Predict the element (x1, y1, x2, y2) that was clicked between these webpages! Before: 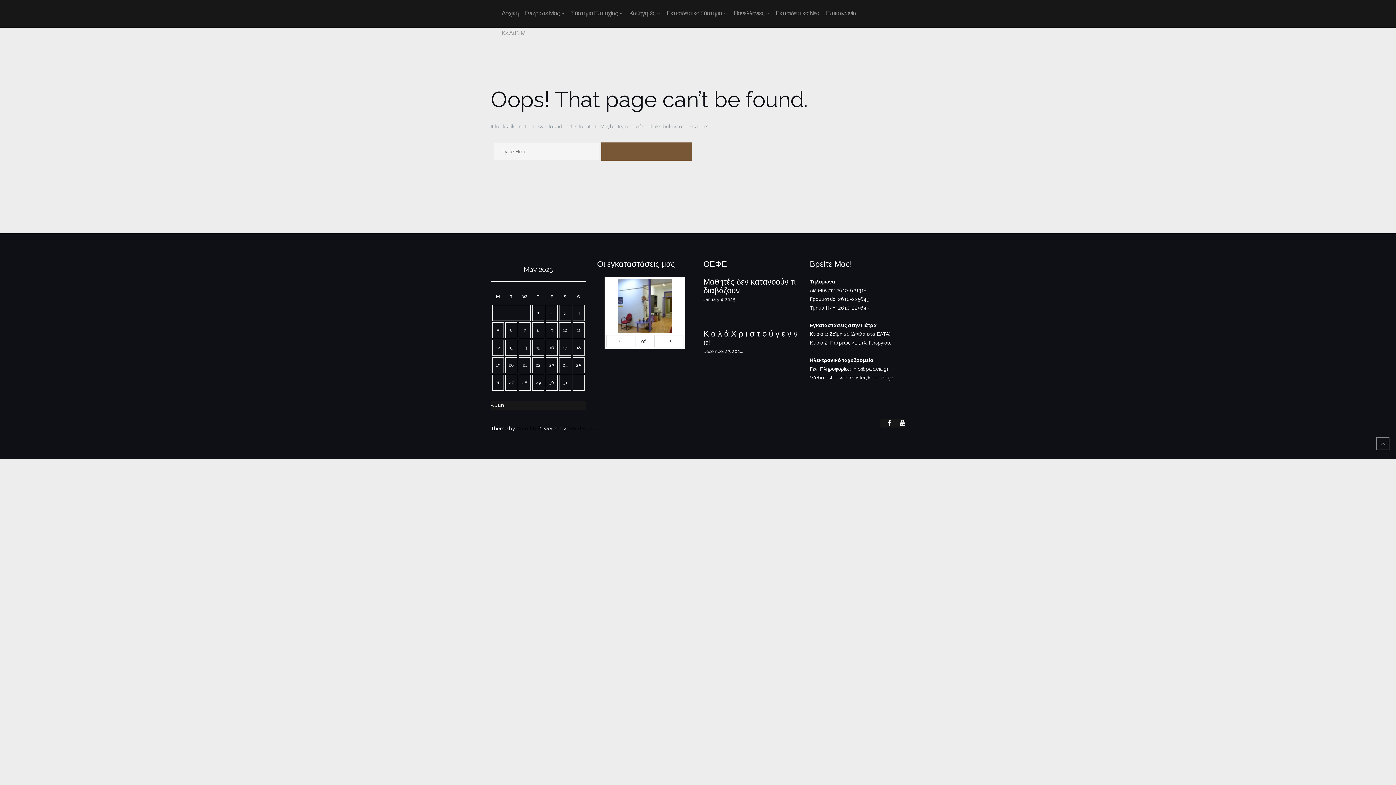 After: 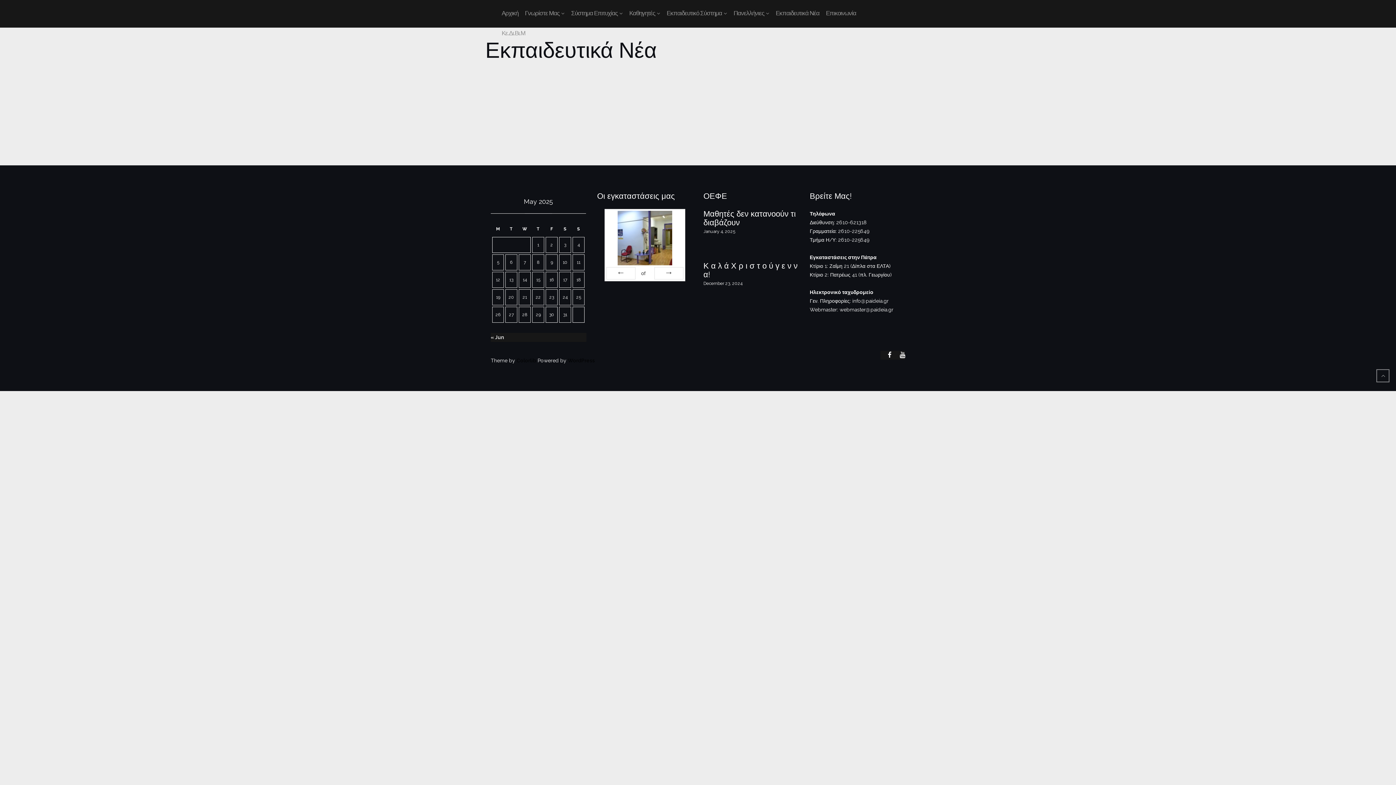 Action: label: Εκπαιδευτικά Νέα bbox: (776, 3, 819, 23)